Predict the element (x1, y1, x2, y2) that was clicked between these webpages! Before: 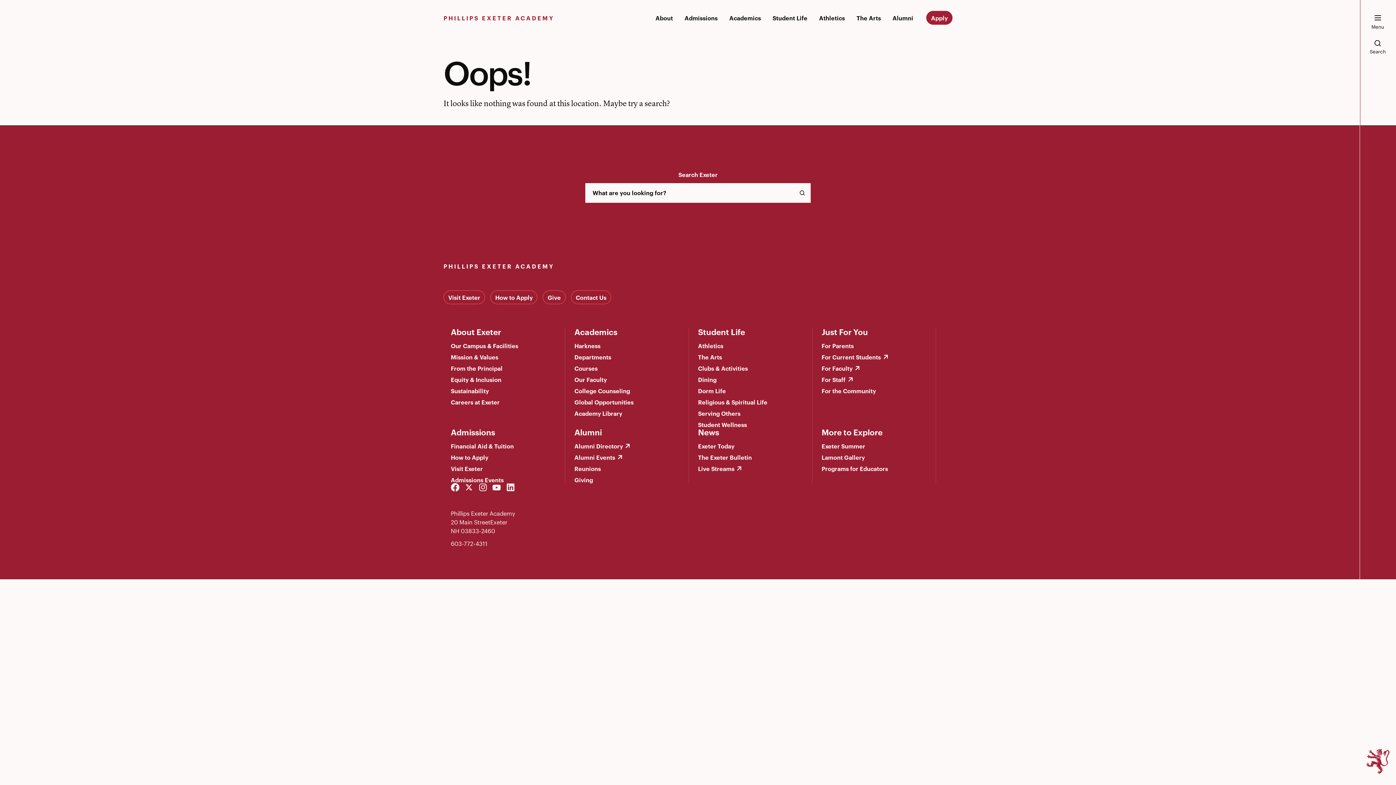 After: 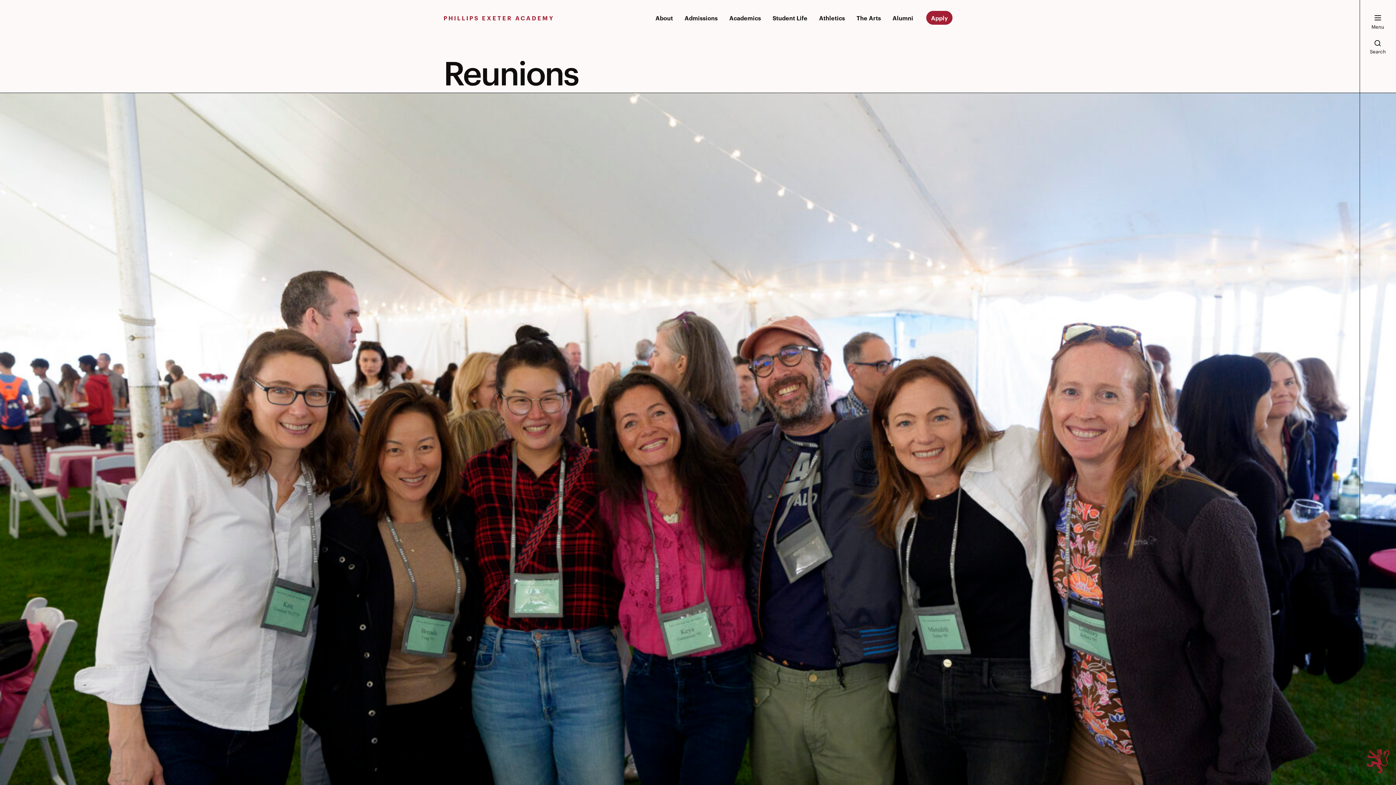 Action: bbox: (574, 464, 600, 472) label: Reunions